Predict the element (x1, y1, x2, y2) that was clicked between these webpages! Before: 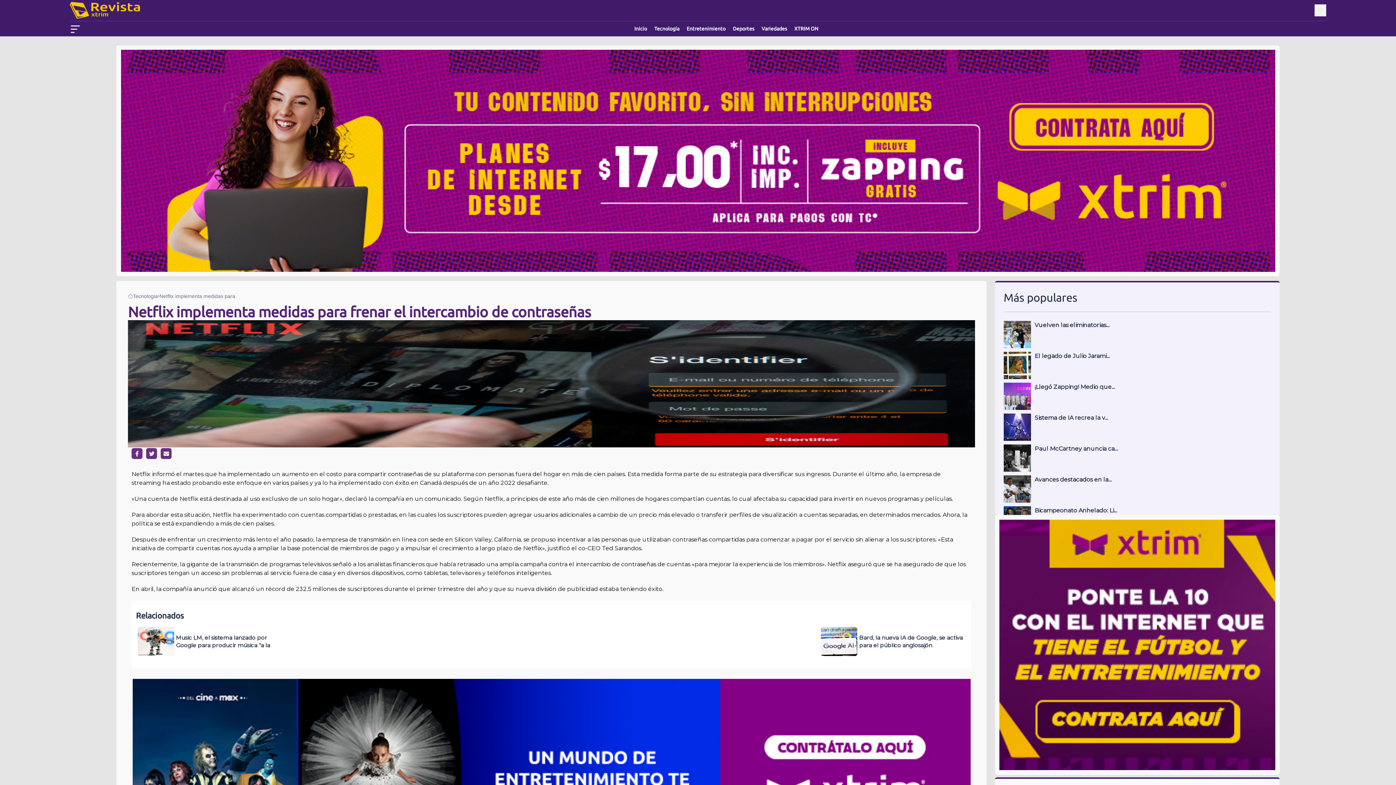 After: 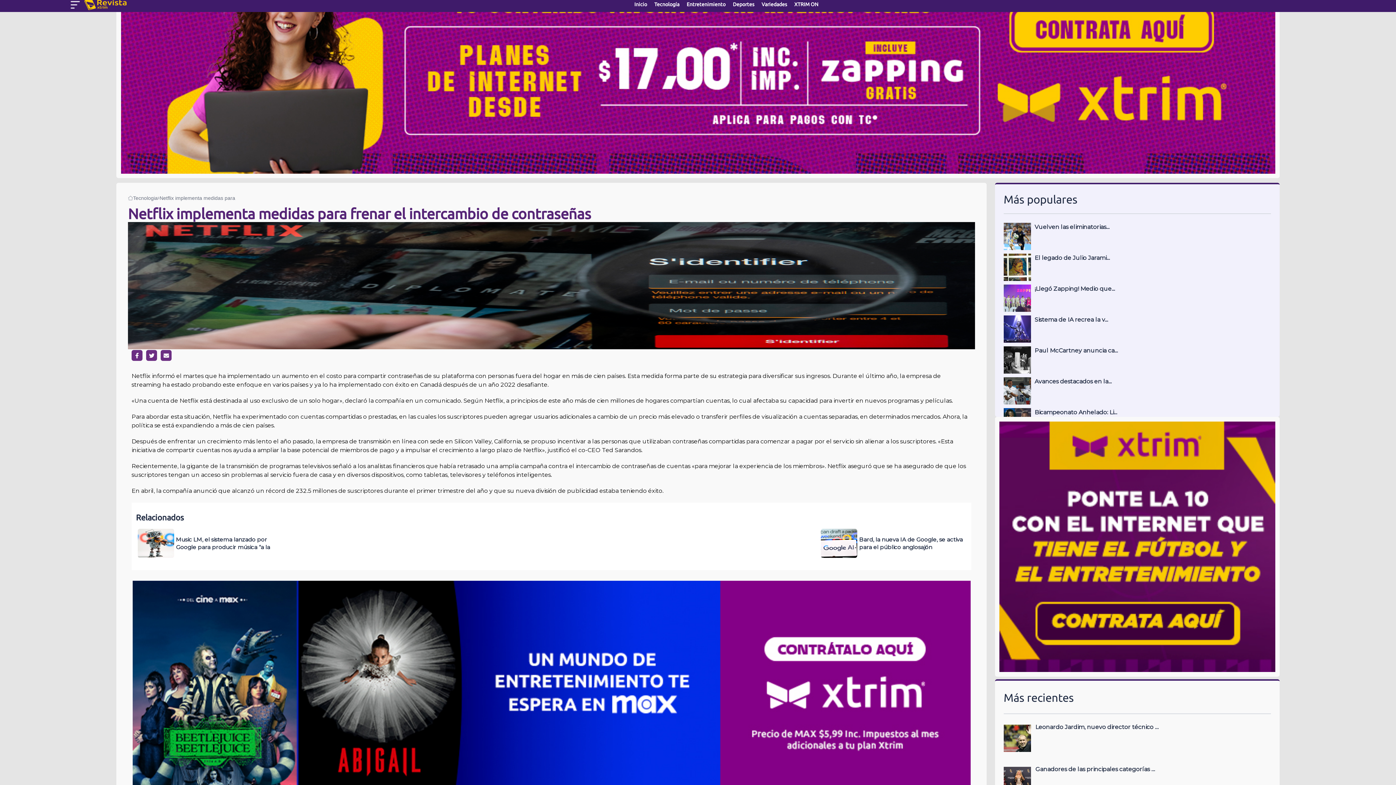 Action: bbox: (132, 679, 970, 883)